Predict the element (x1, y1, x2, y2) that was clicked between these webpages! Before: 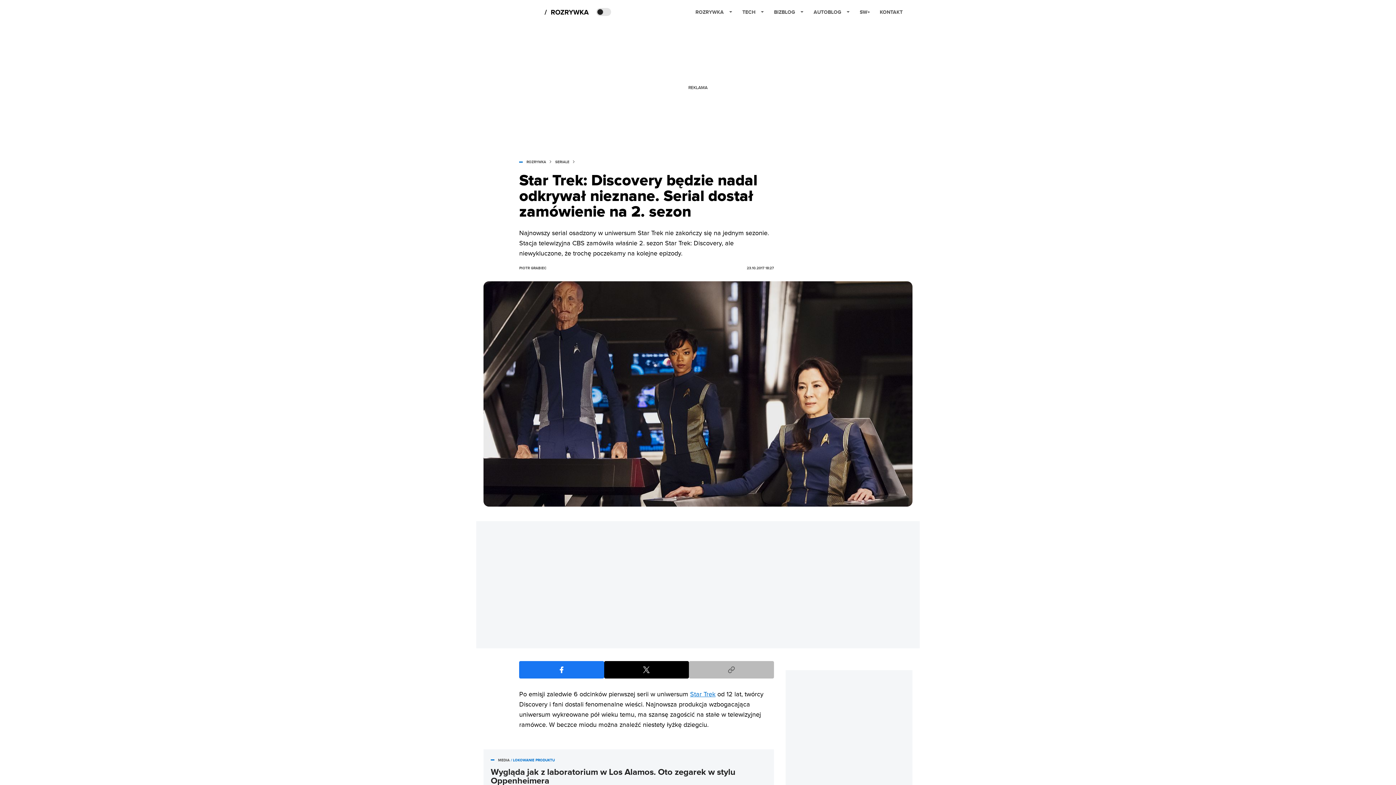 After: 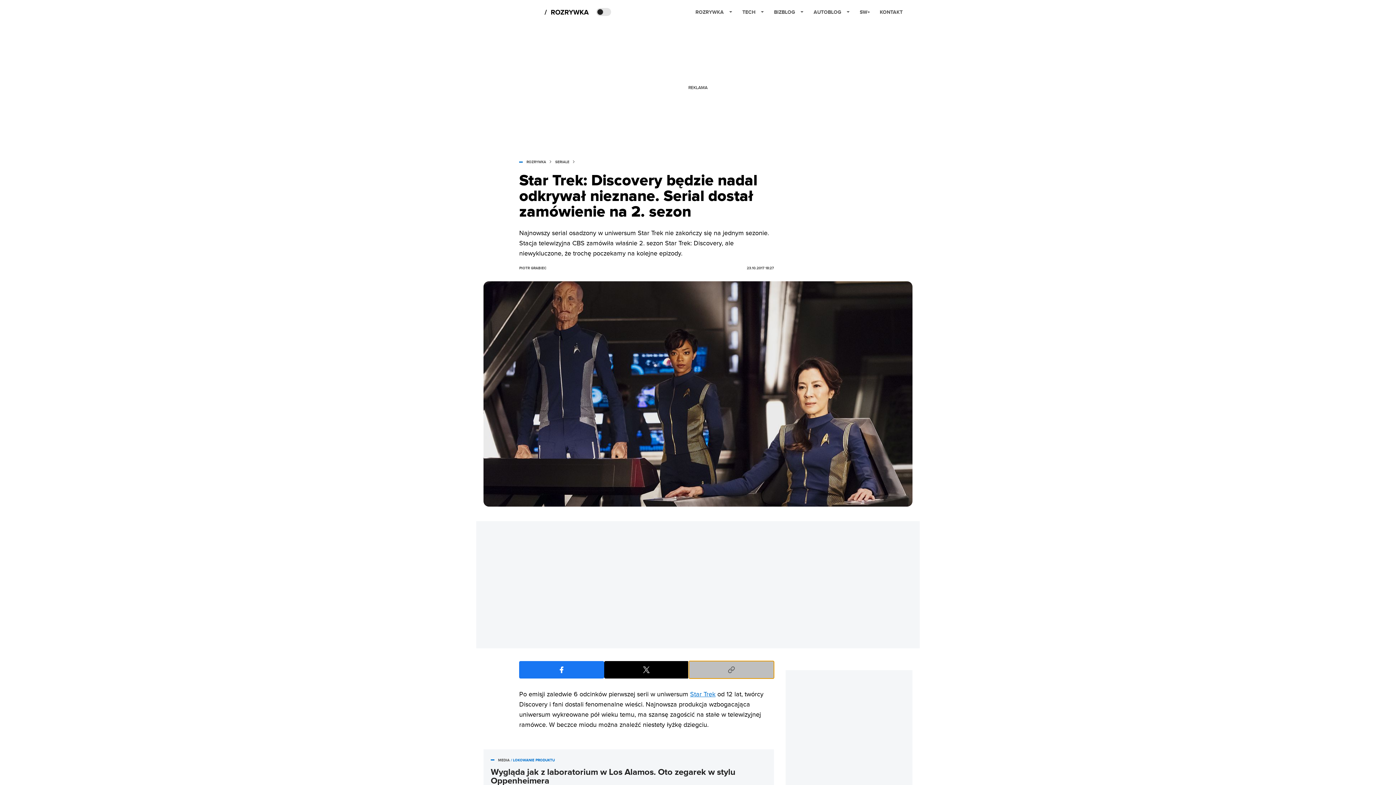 Action: bbox: (689, 661, 774, 678) label: Copy link